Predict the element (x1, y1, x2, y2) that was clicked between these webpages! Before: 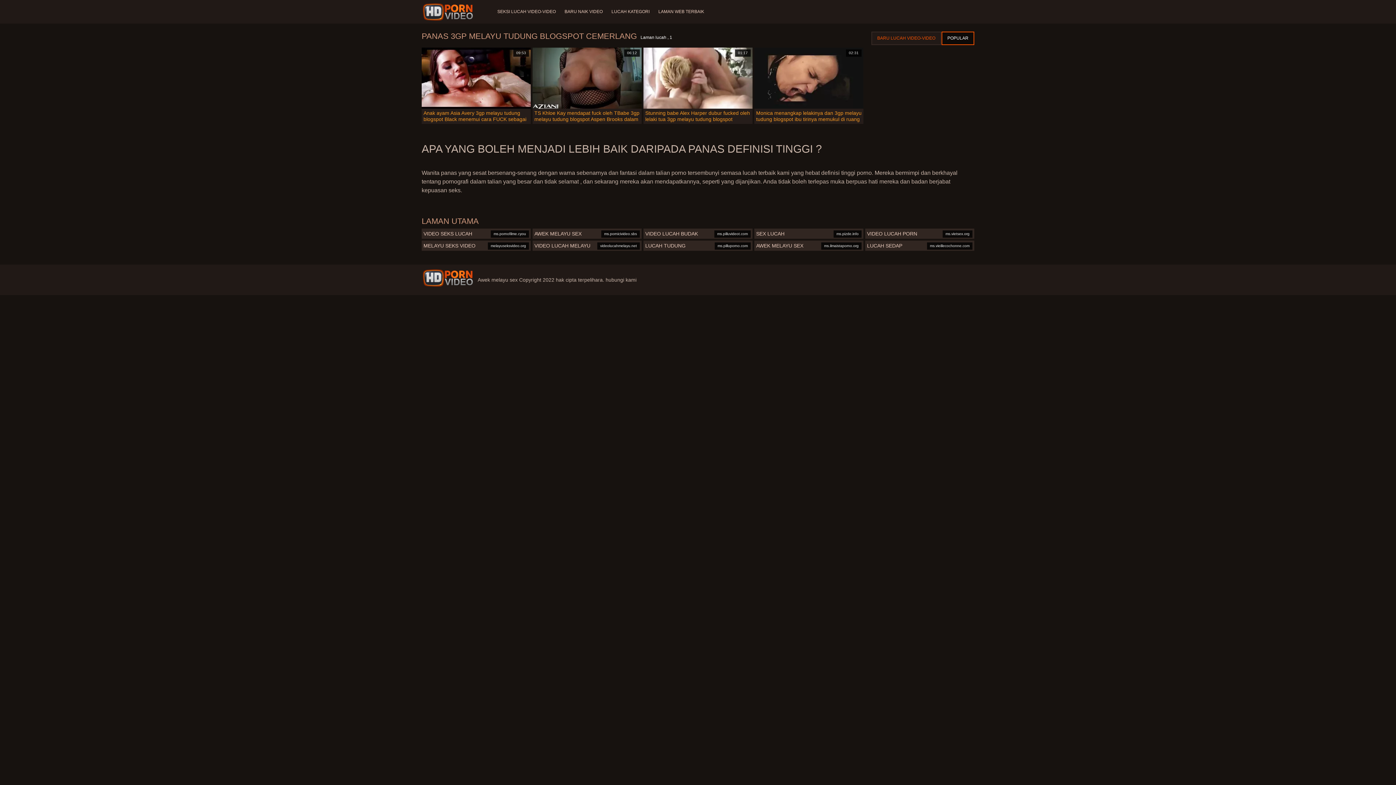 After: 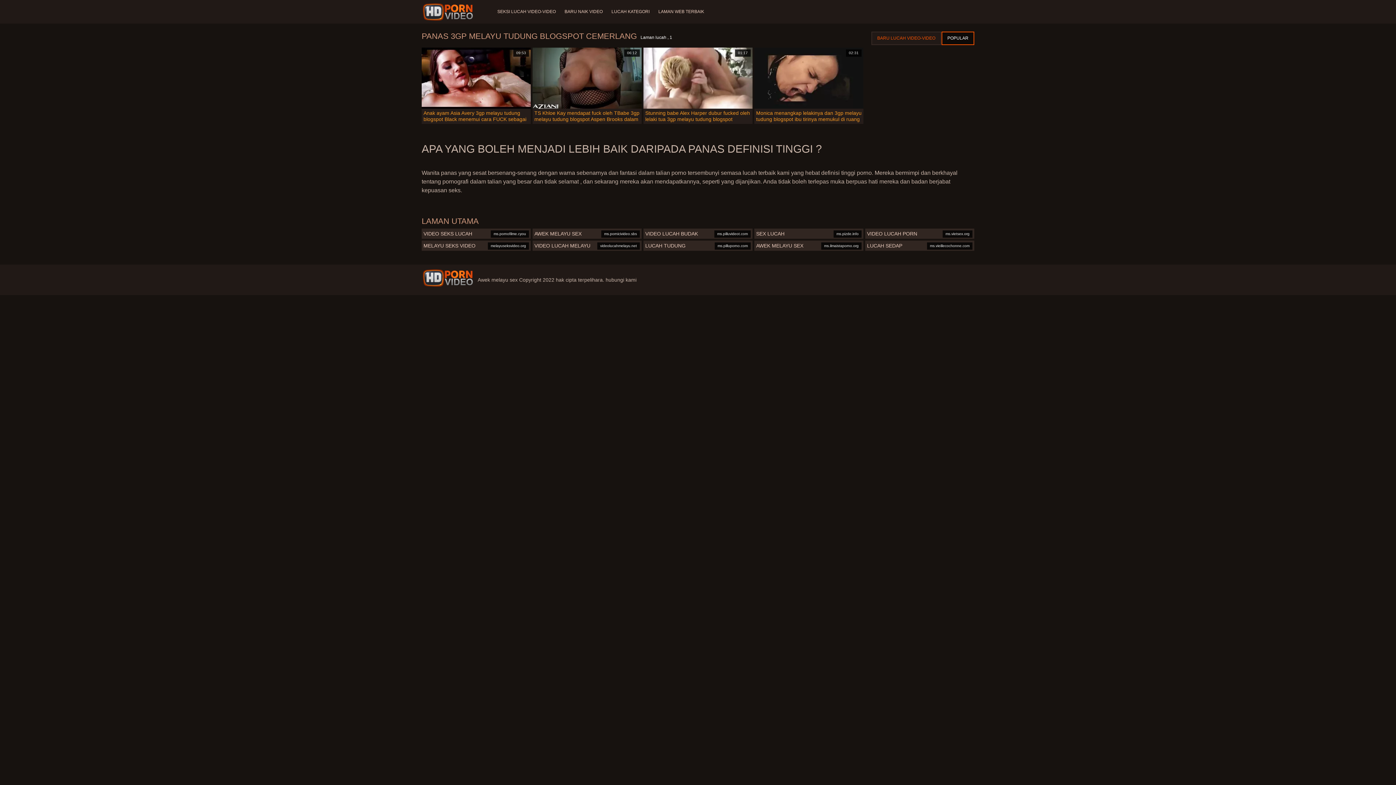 Action: bbox: (421, 2, 476, 21)